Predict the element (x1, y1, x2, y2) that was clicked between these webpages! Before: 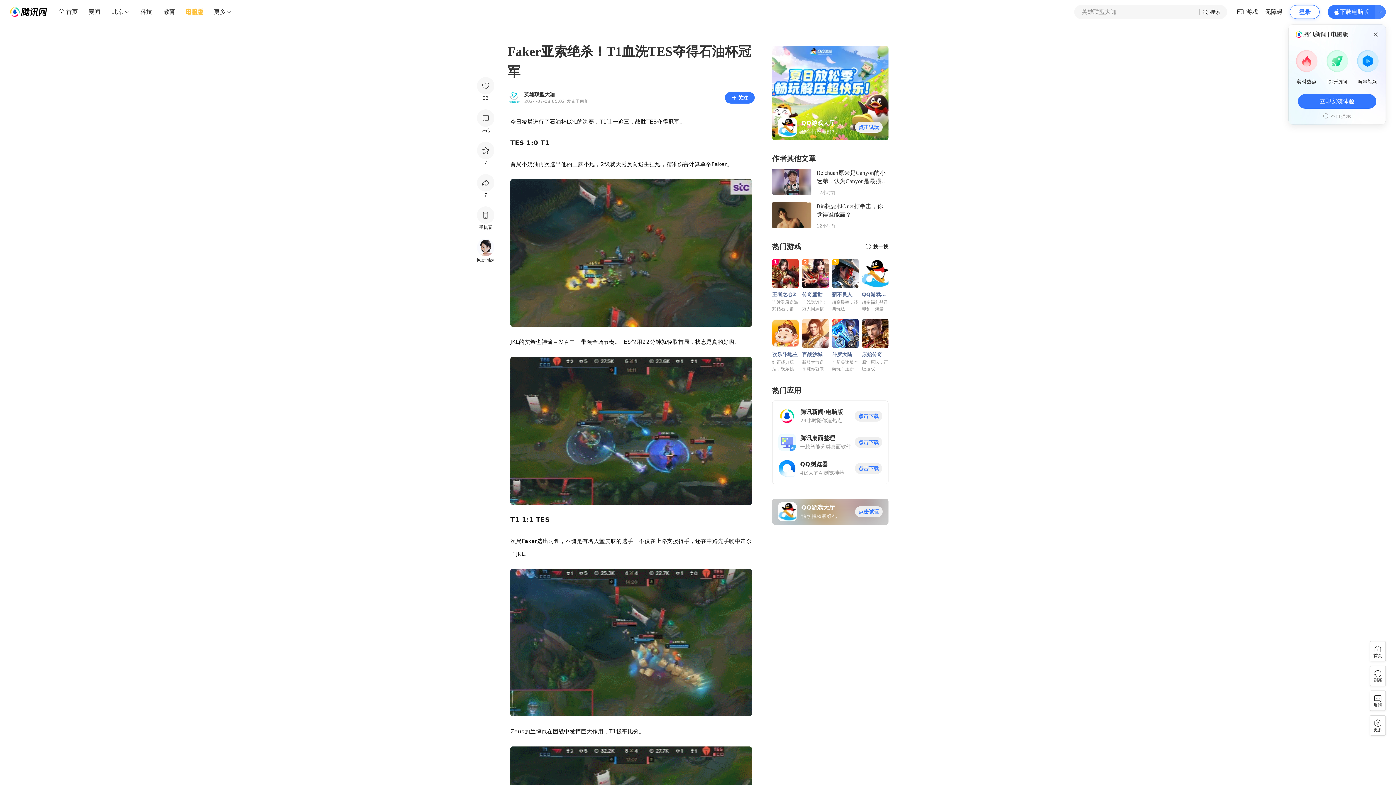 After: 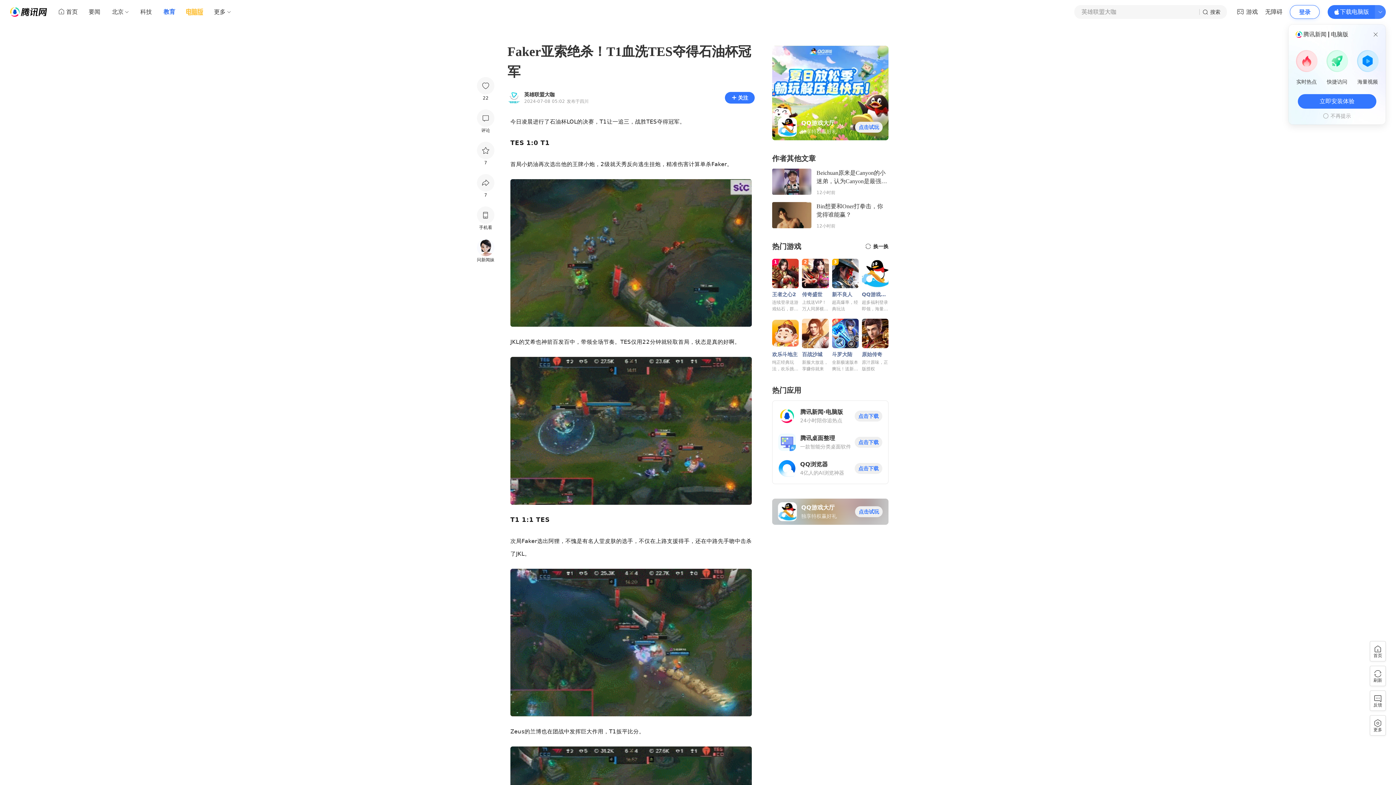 Action: bbox: (157, 5, 181, 18) label: 教育